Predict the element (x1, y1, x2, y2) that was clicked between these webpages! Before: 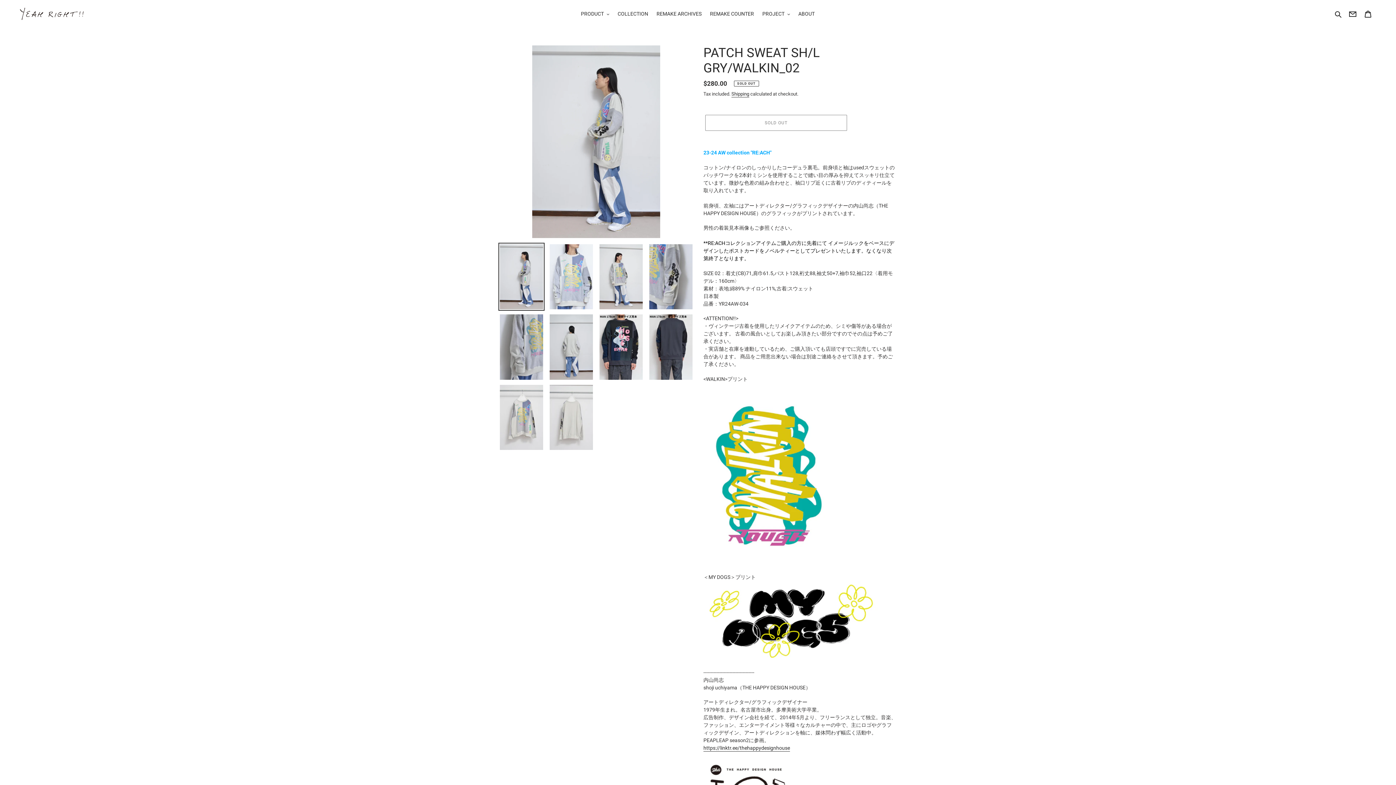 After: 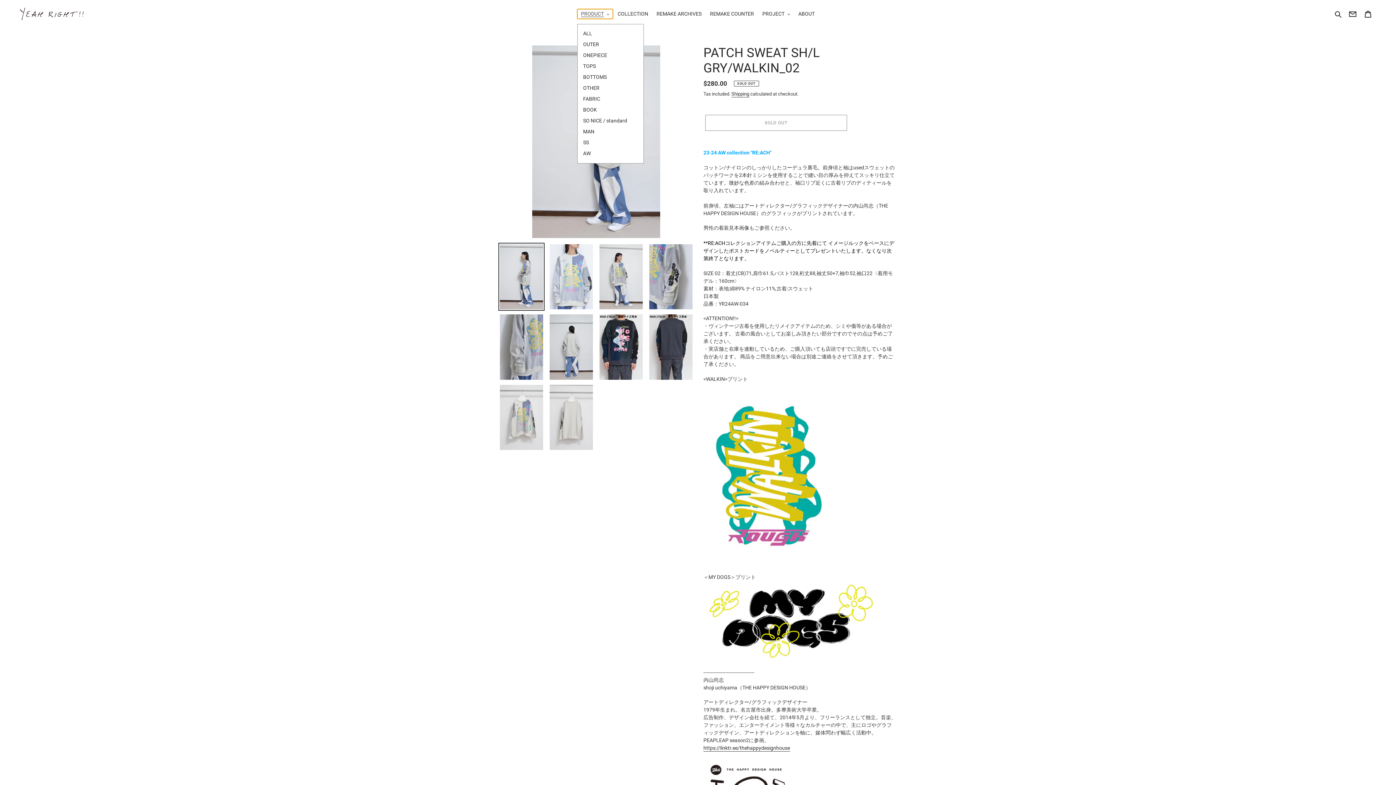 Action: bbox: (577, 9, 613, 18) label: PRODUCT